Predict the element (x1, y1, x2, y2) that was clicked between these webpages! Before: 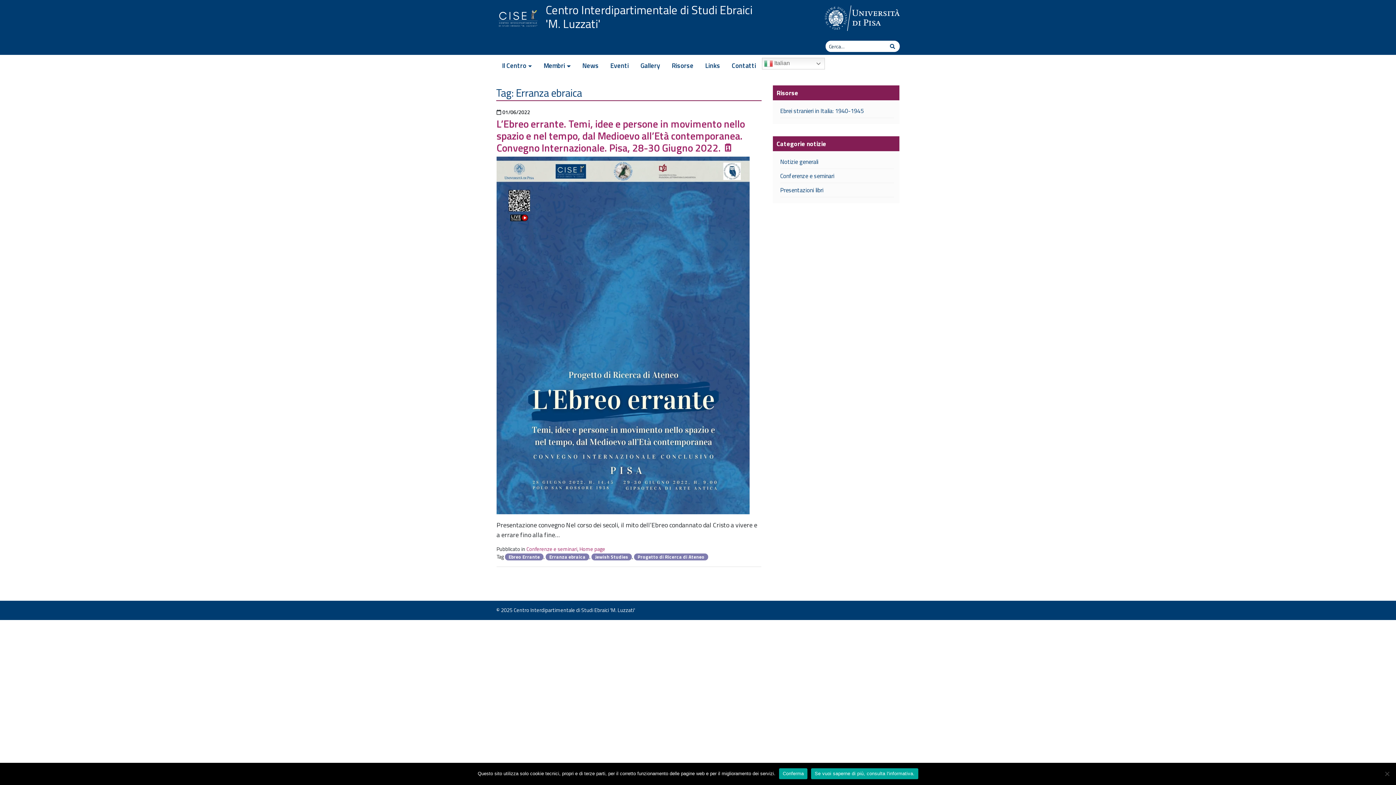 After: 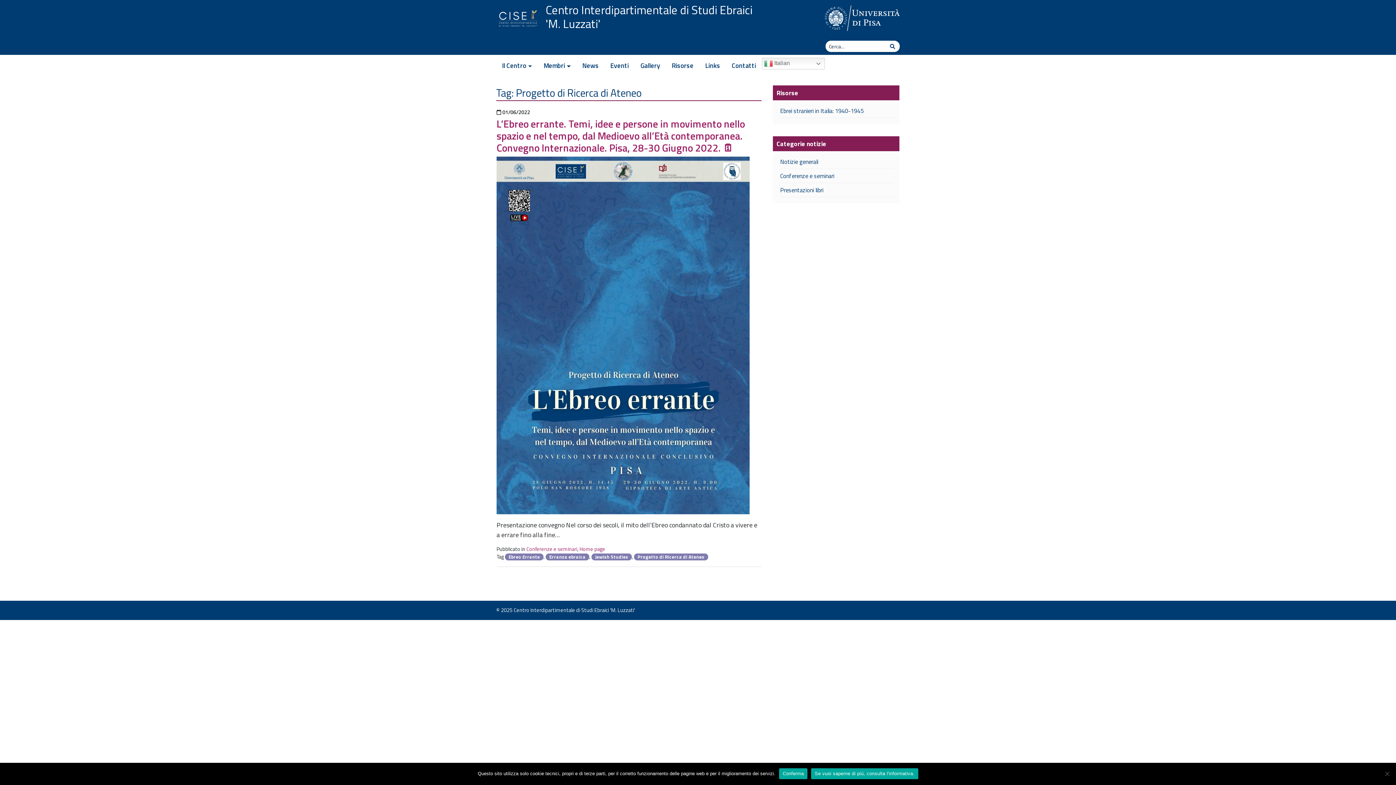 Action: bbox: (634, 553, 708, 560) label: Progetto di Ricerca di Ateneo